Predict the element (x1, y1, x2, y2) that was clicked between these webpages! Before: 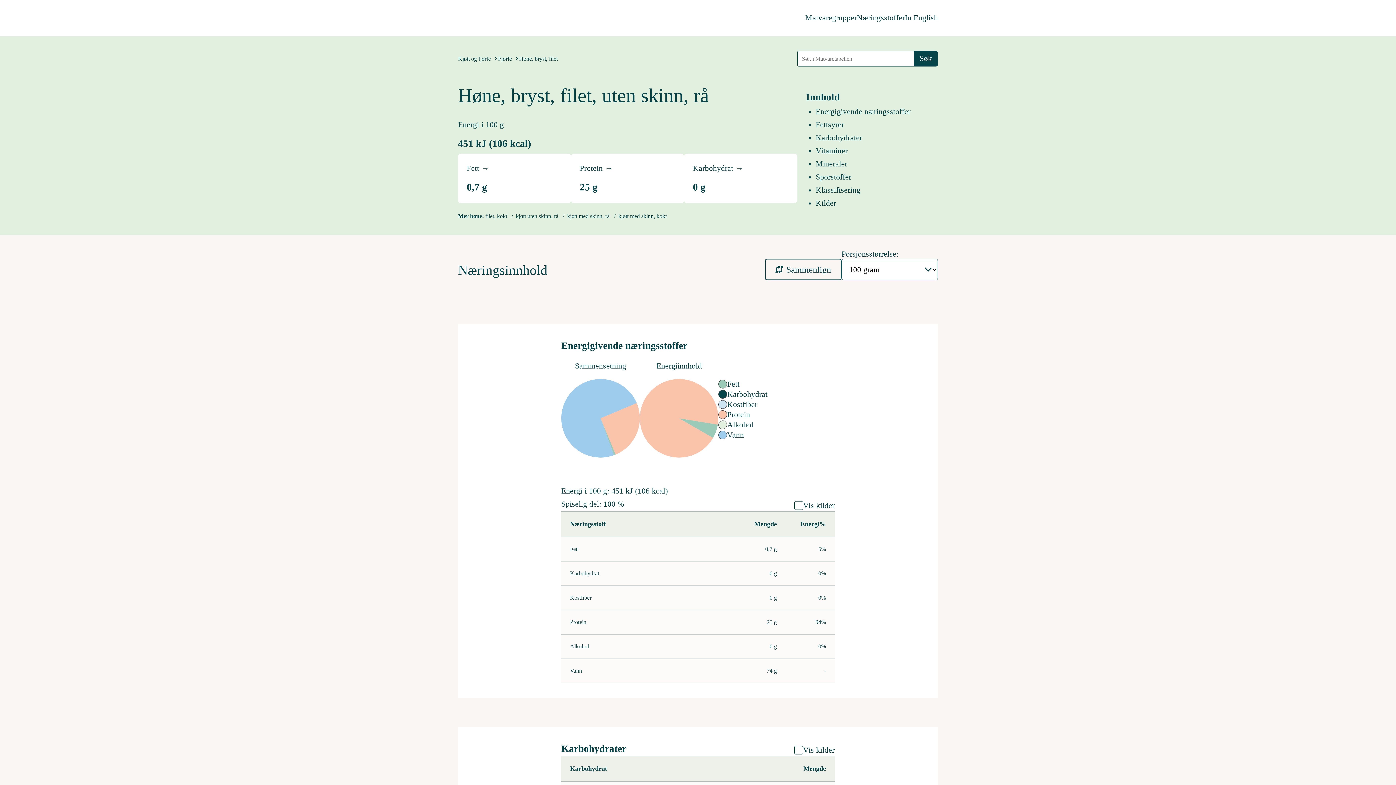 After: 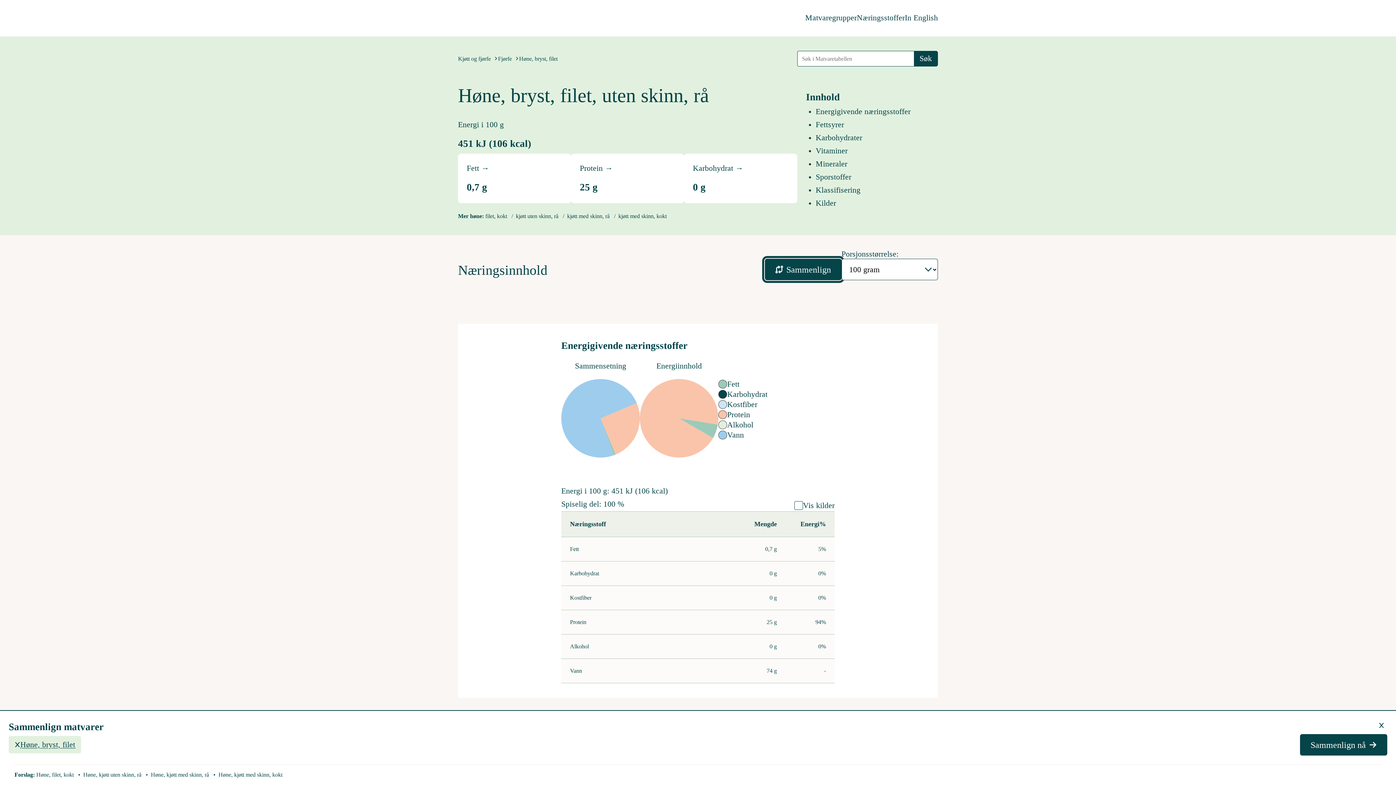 Action: bbox: (765, 258, 841, 280) label: Sammenlign